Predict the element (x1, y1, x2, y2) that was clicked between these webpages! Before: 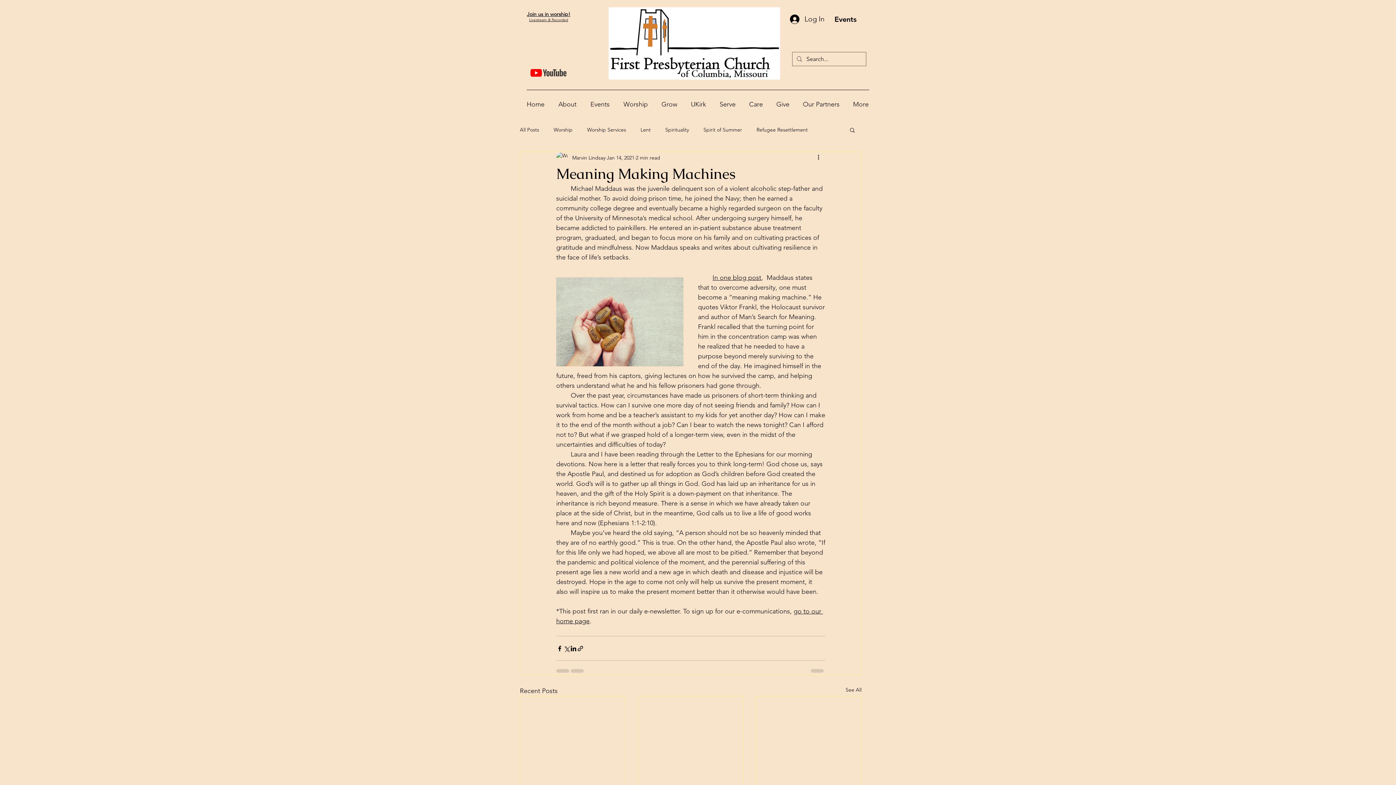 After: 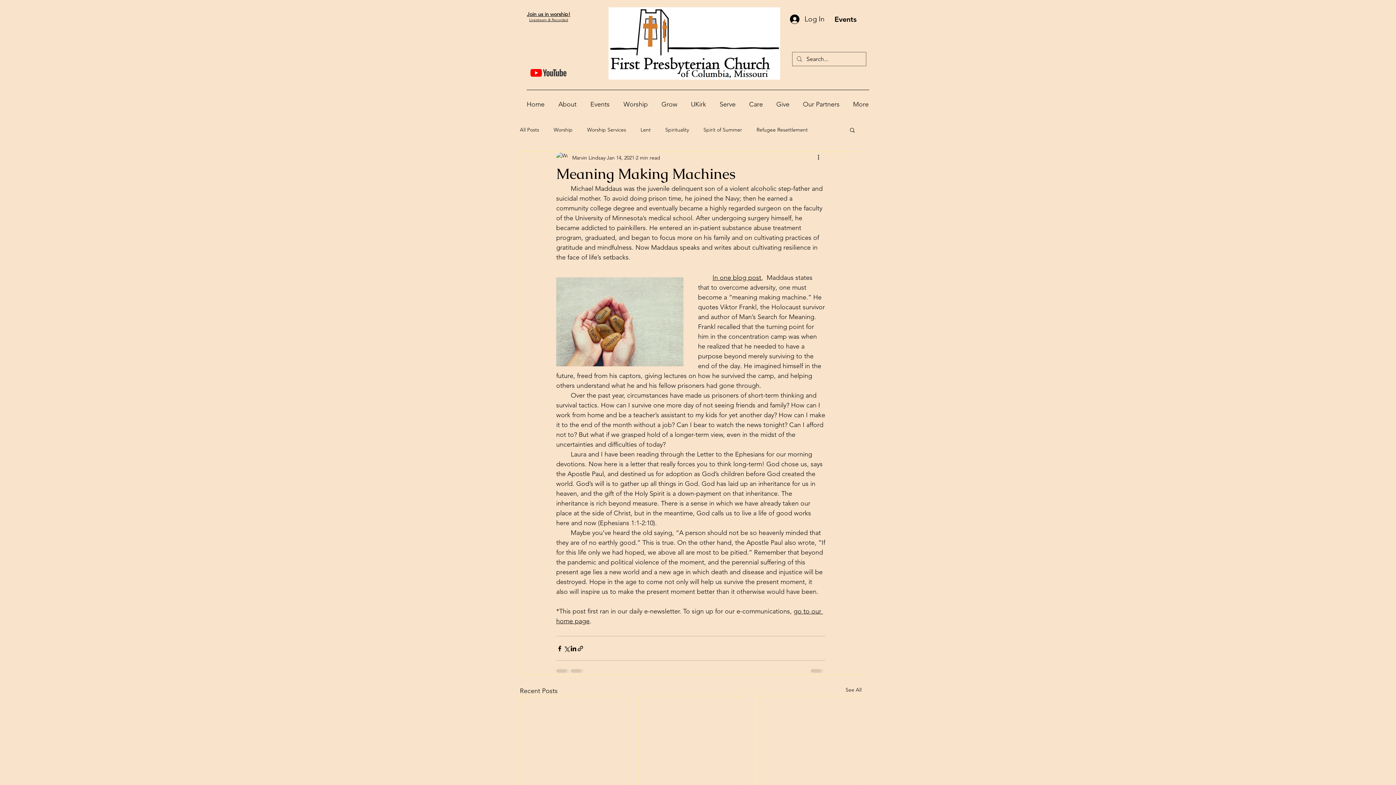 Action: bbox: (849, 126, 856, 132) label: Search